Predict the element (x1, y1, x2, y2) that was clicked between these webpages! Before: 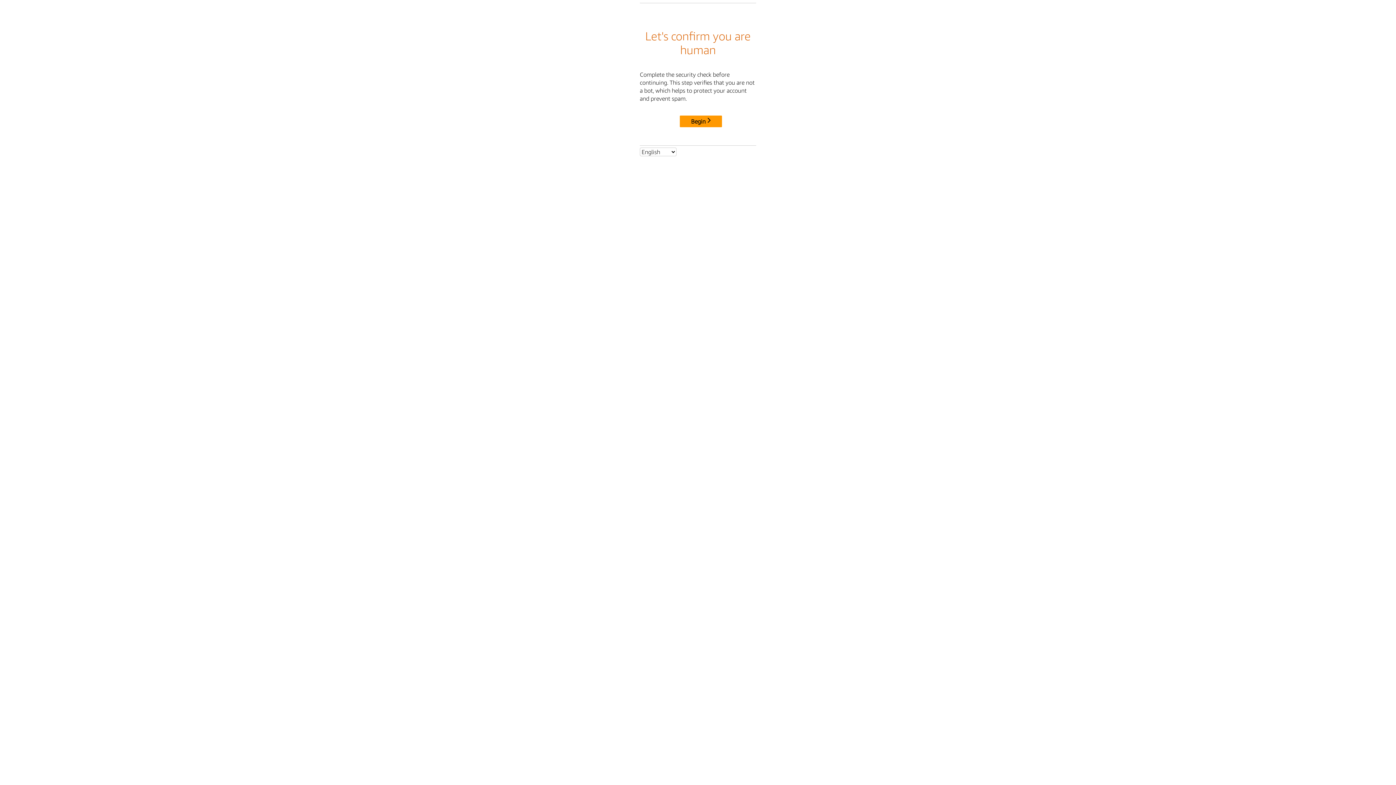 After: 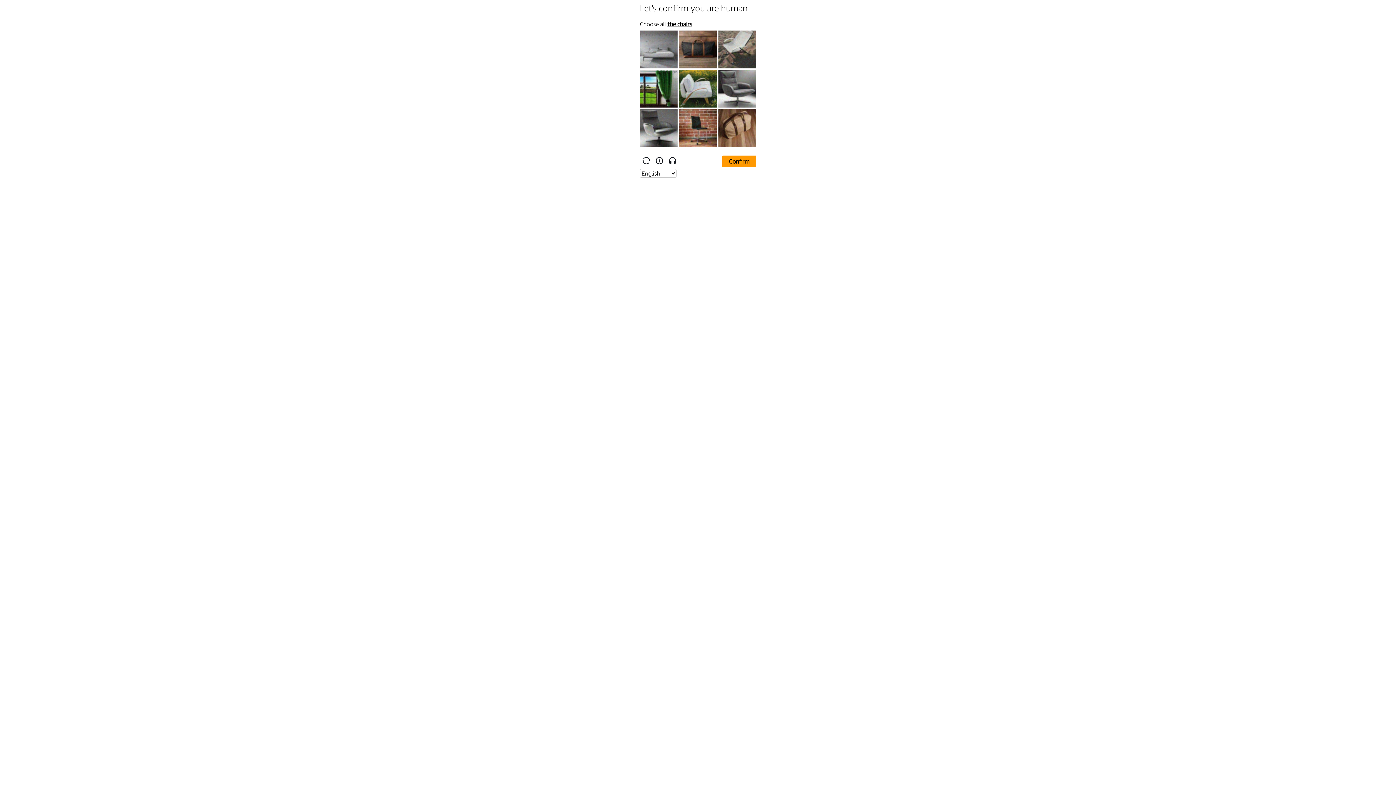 Action: label: Begin bbox: (680, 115, 722, 127)